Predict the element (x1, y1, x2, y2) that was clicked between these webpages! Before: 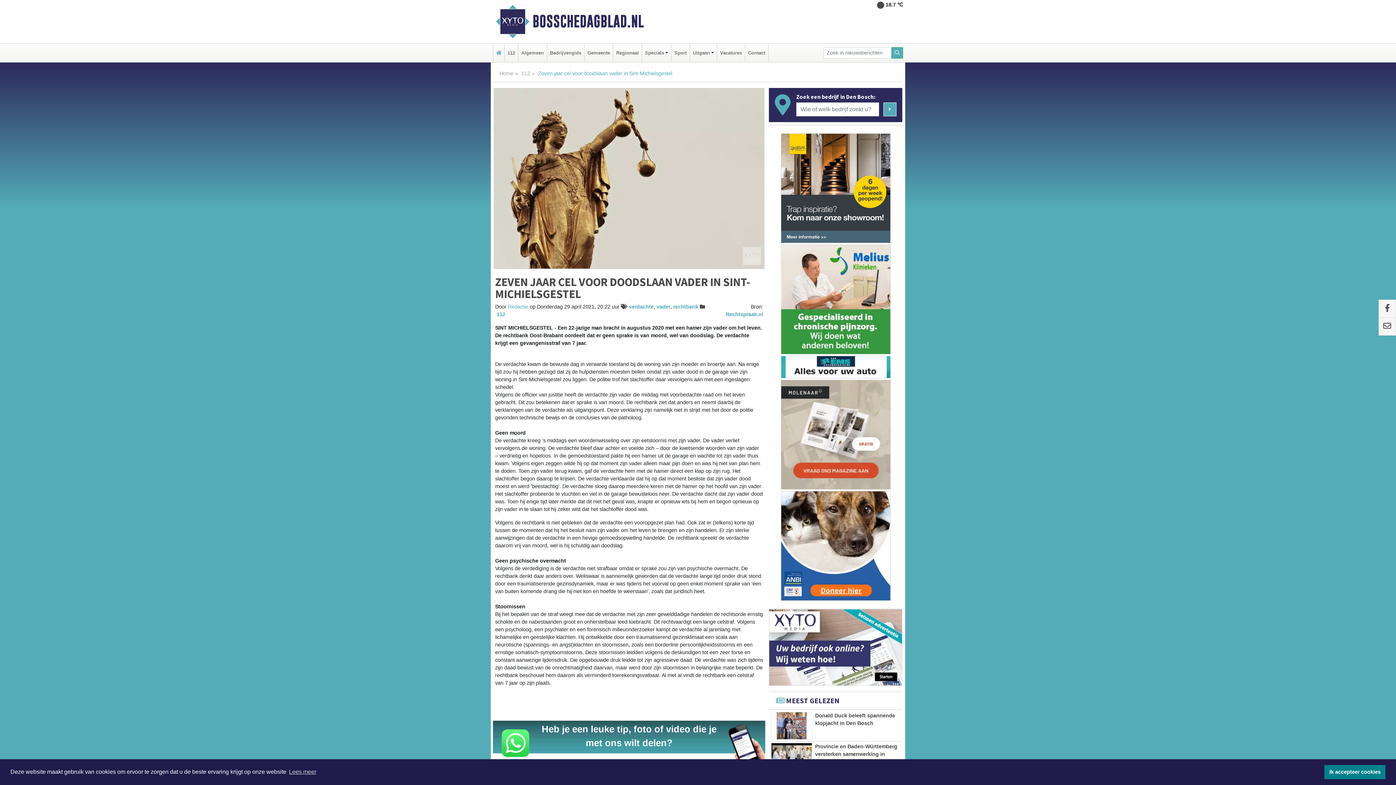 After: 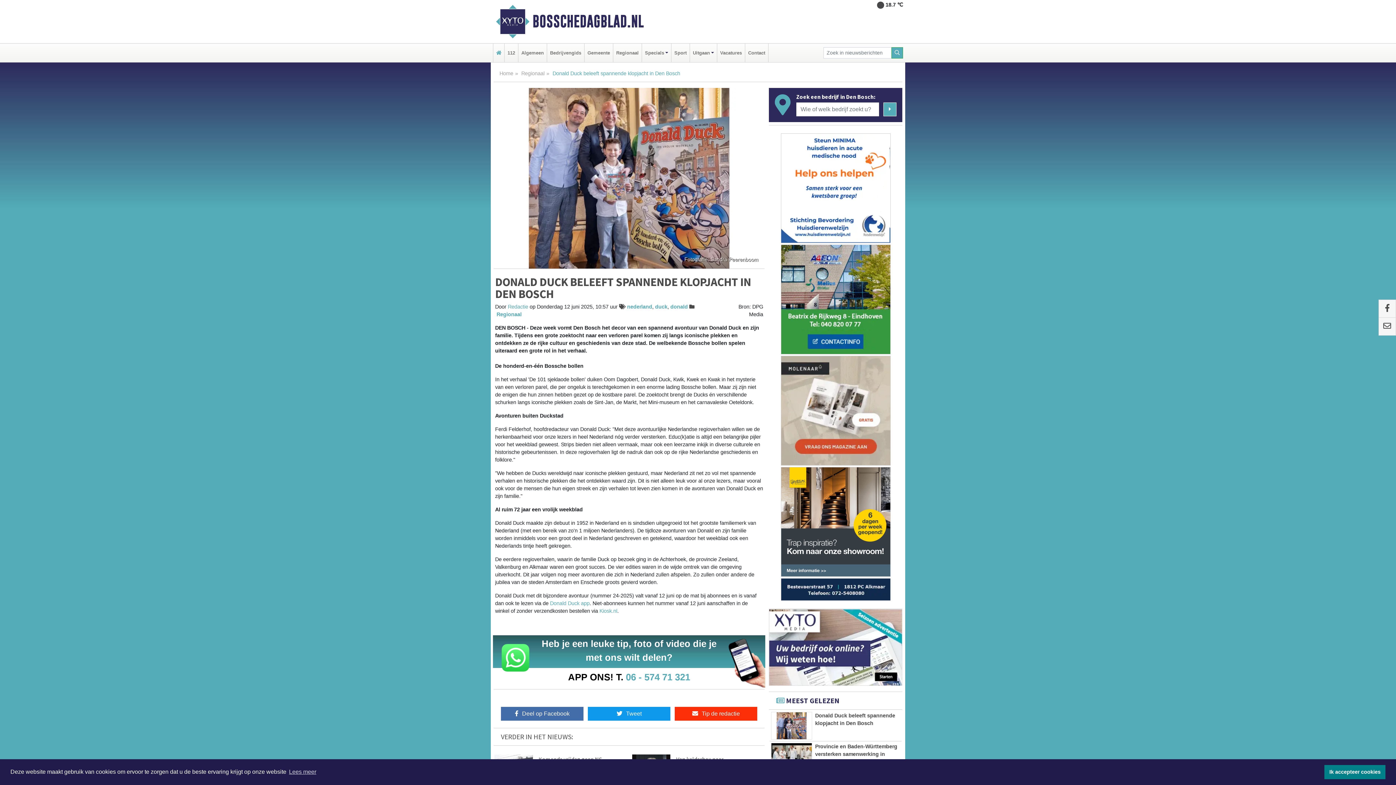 Action: bbox: (771, 712, 812, 739)